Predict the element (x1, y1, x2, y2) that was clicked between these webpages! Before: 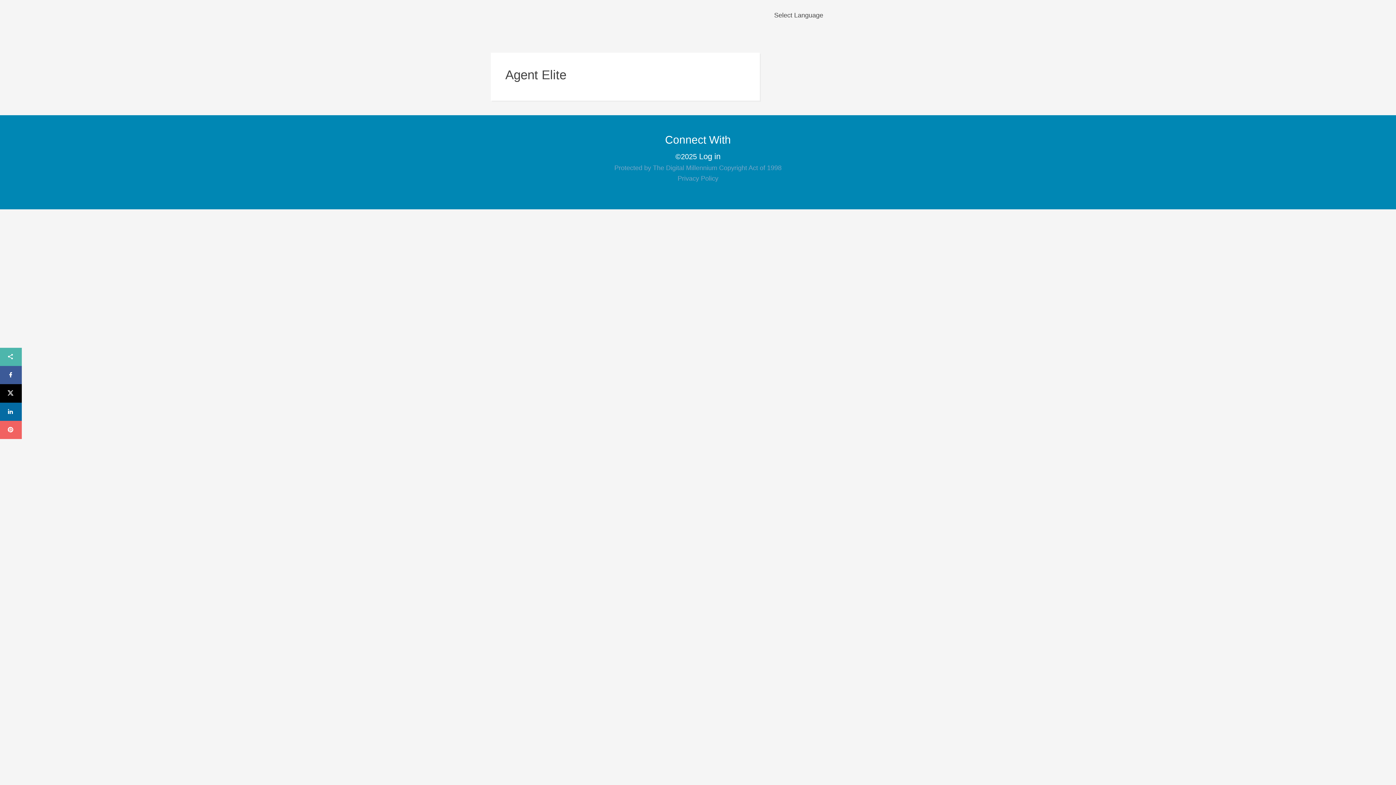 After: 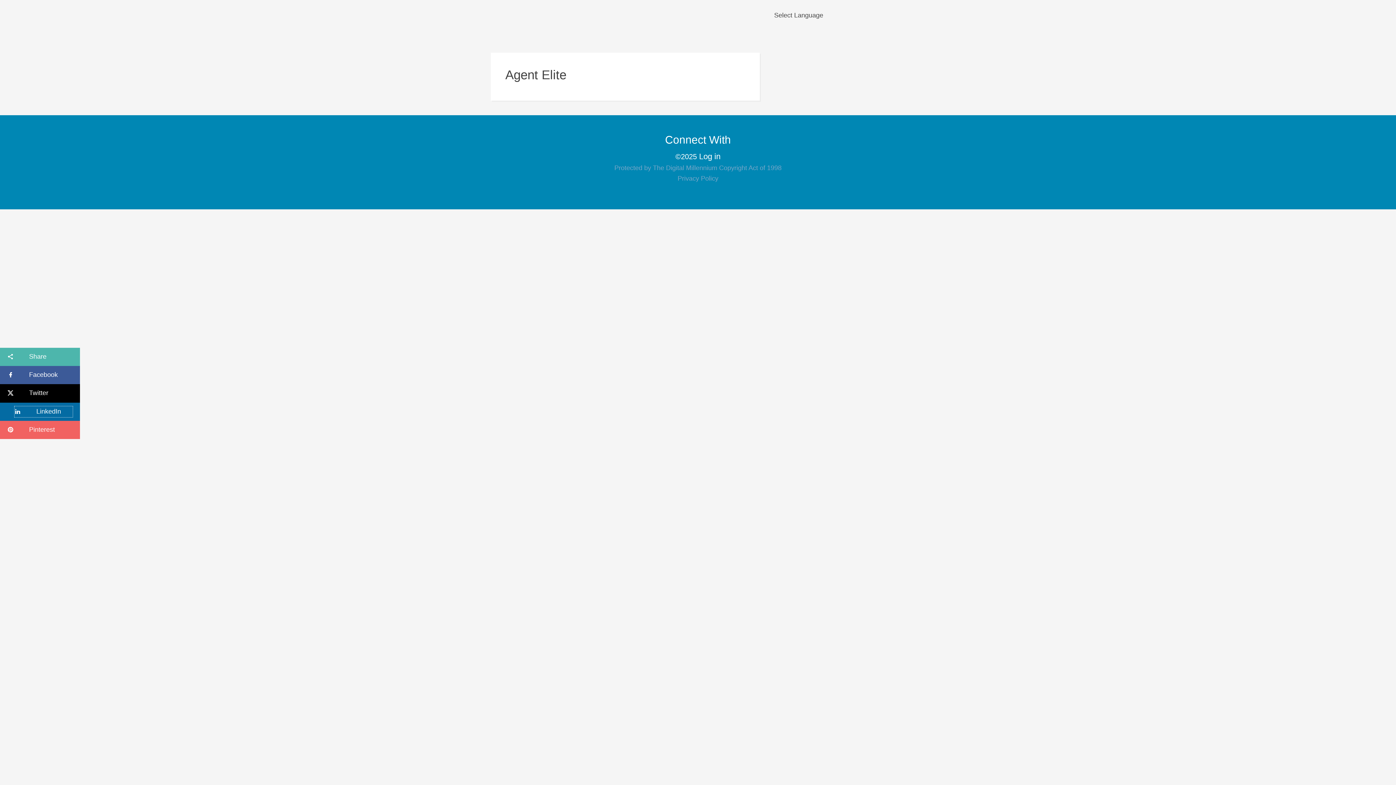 Action: label: LinkedIn bbox: (7, 406, 14, 417)